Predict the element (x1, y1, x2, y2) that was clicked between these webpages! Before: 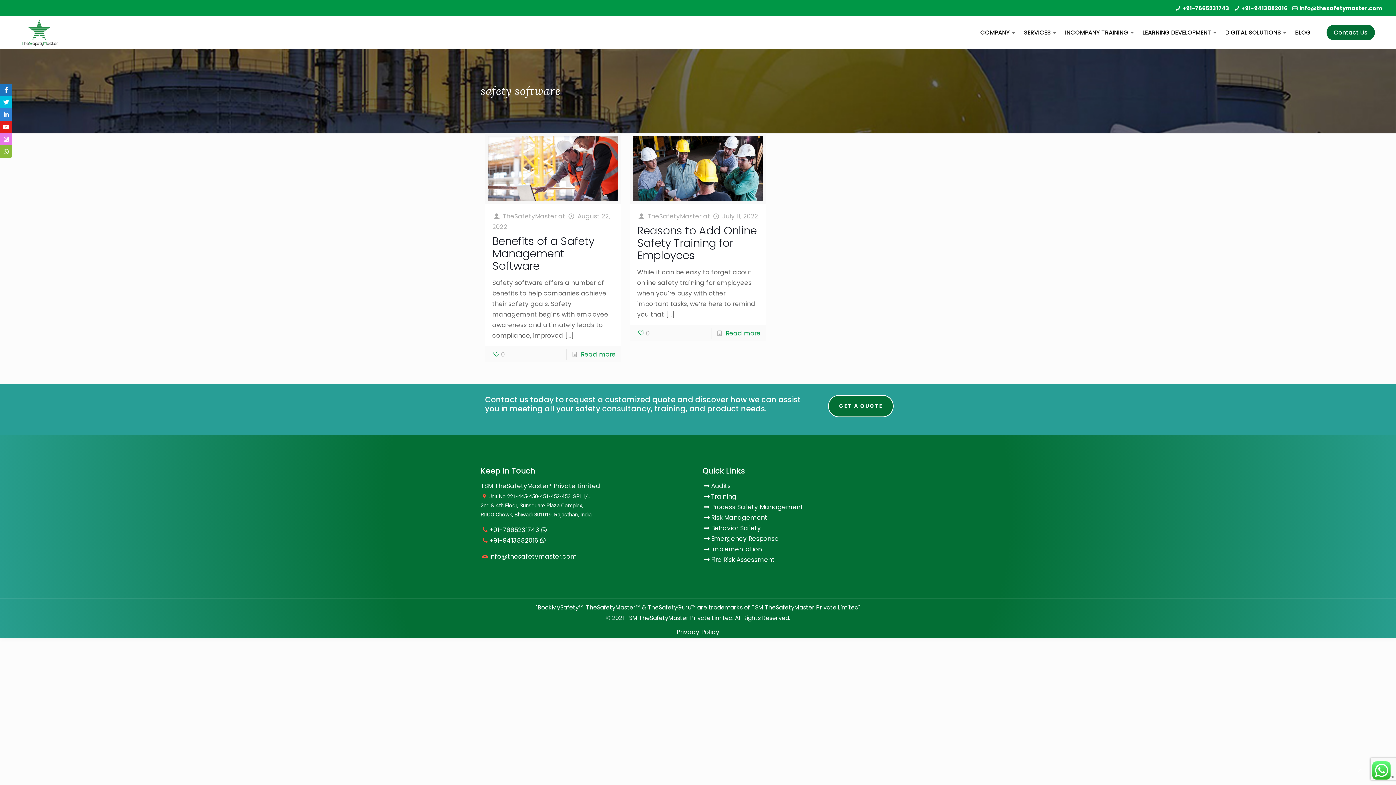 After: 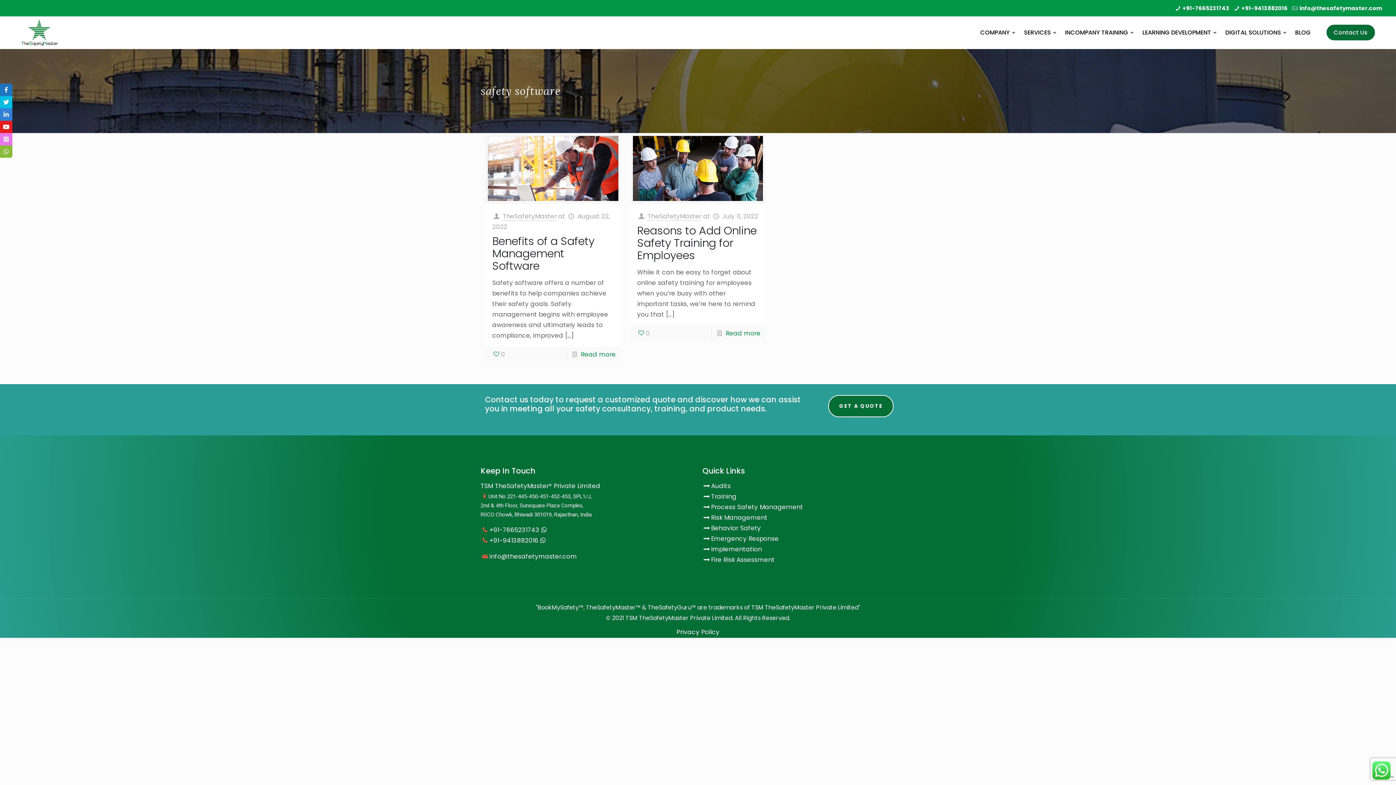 Action: bbox: (1353, 762, 1369, 778)